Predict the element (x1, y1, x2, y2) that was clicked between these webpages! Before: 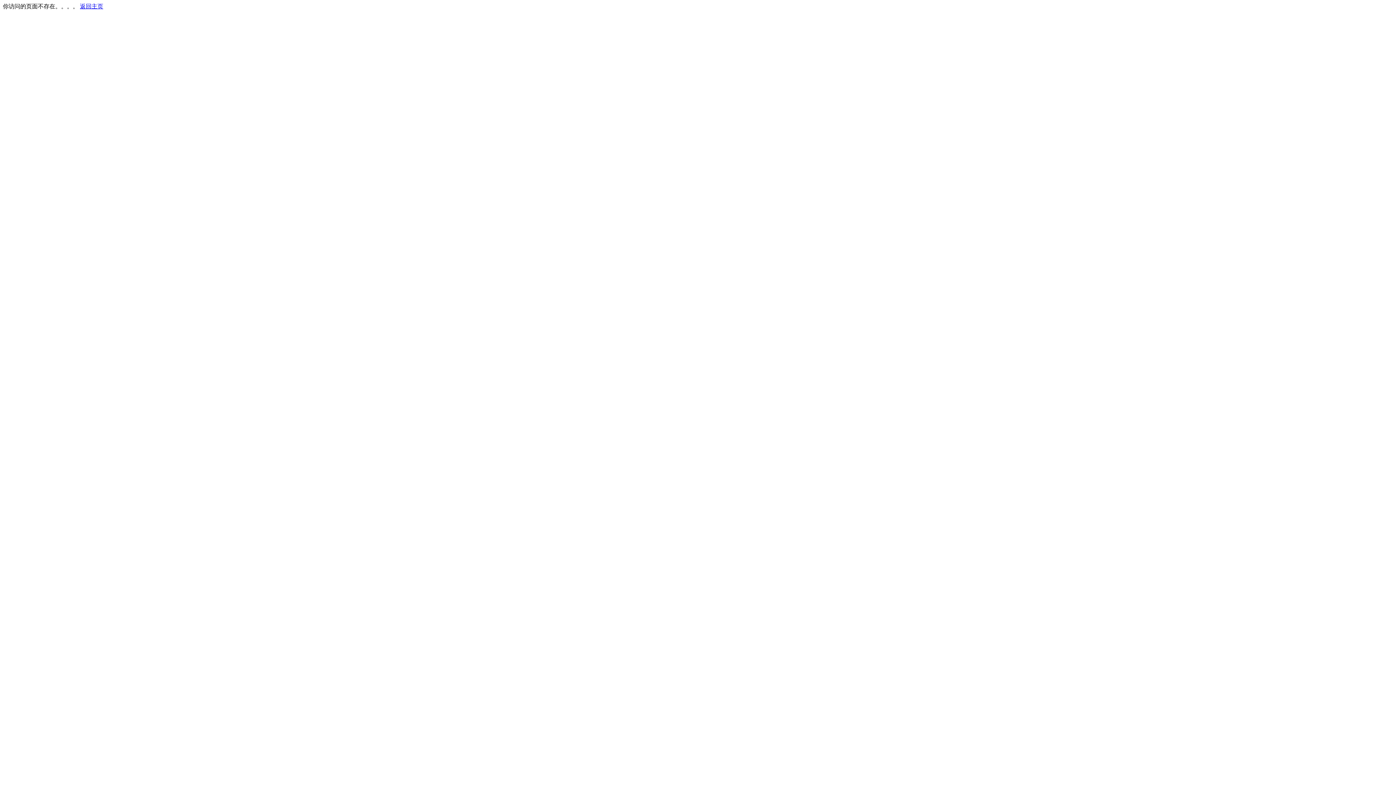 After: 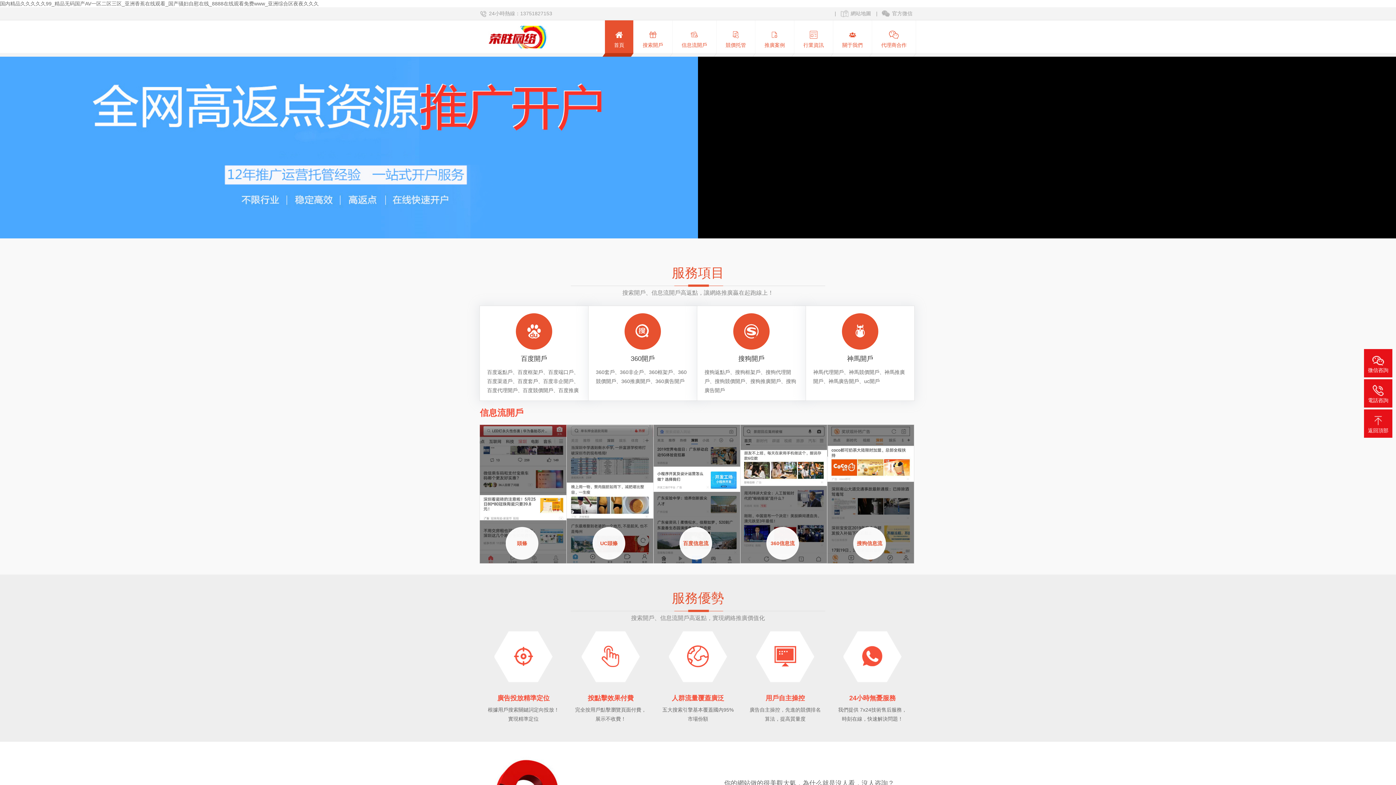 Action: label: 返回主页 bbox: (80, 3, 103, 9)